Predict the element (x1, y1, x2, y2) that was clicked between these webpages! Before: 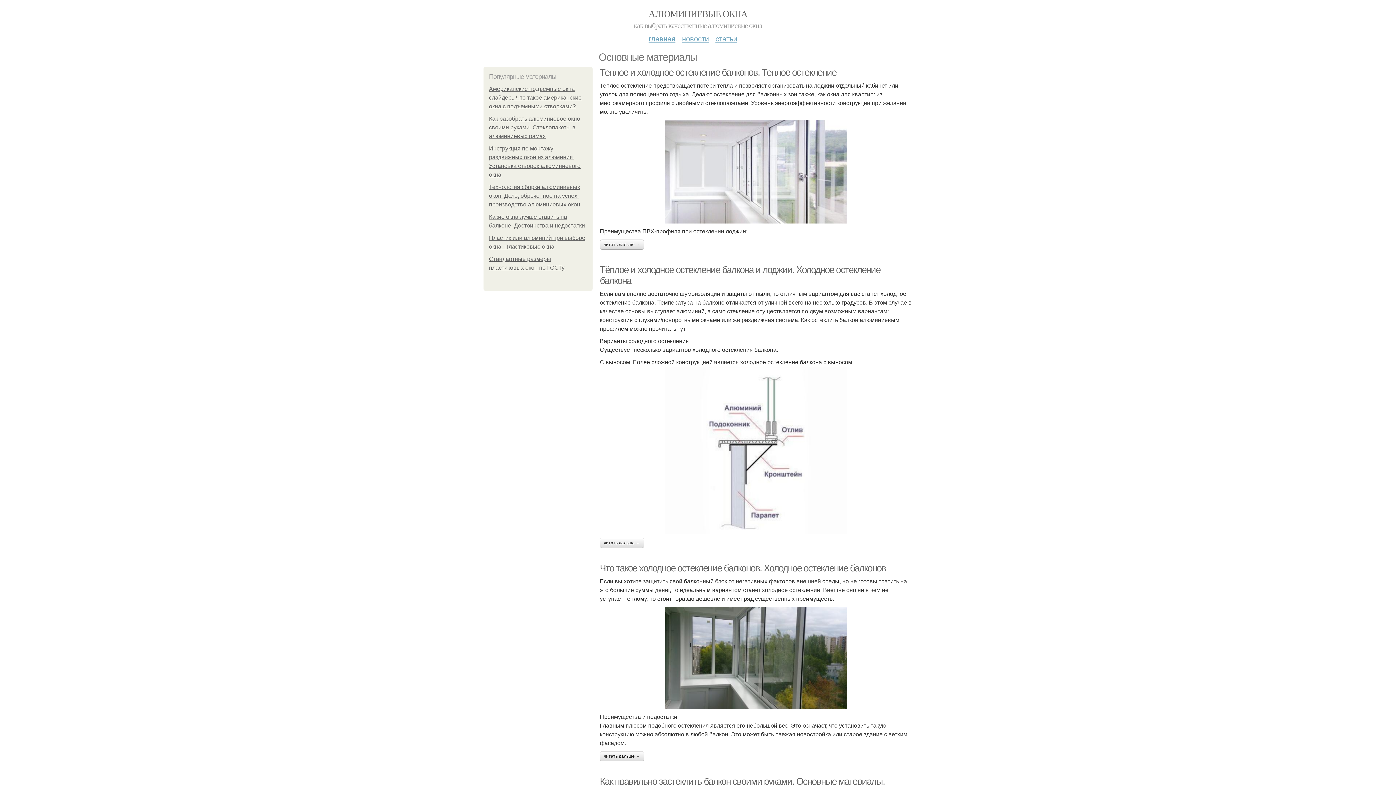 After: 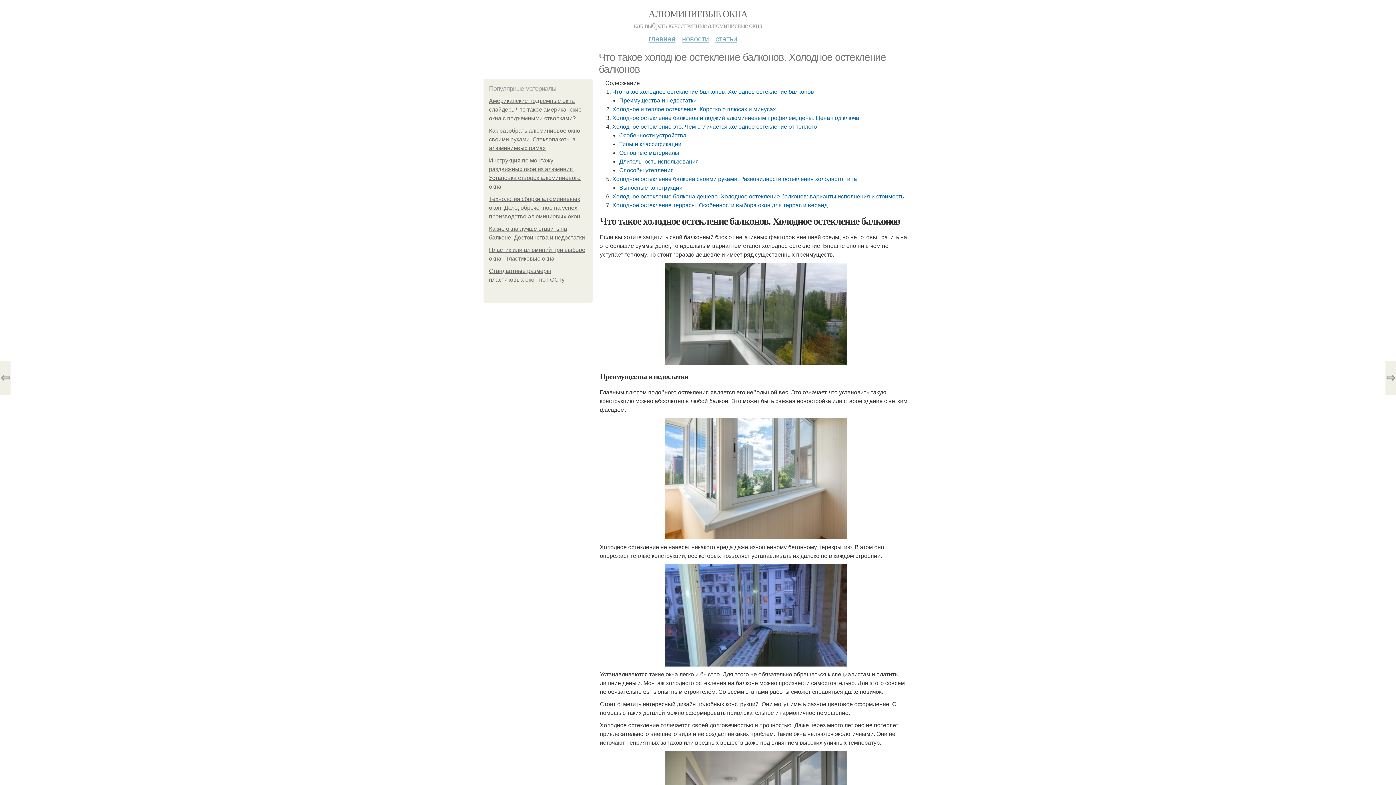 Action: bbox: (600, 607, 912, 709)